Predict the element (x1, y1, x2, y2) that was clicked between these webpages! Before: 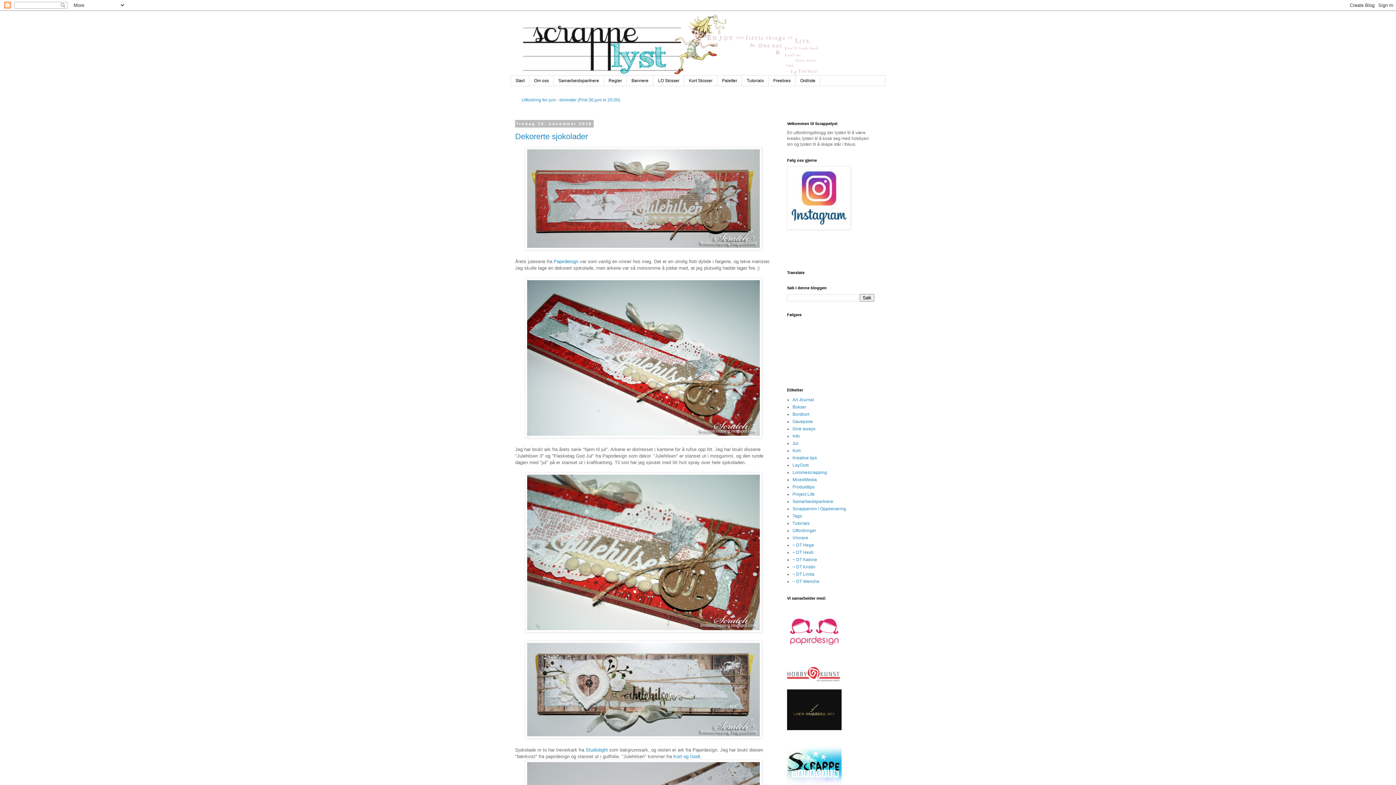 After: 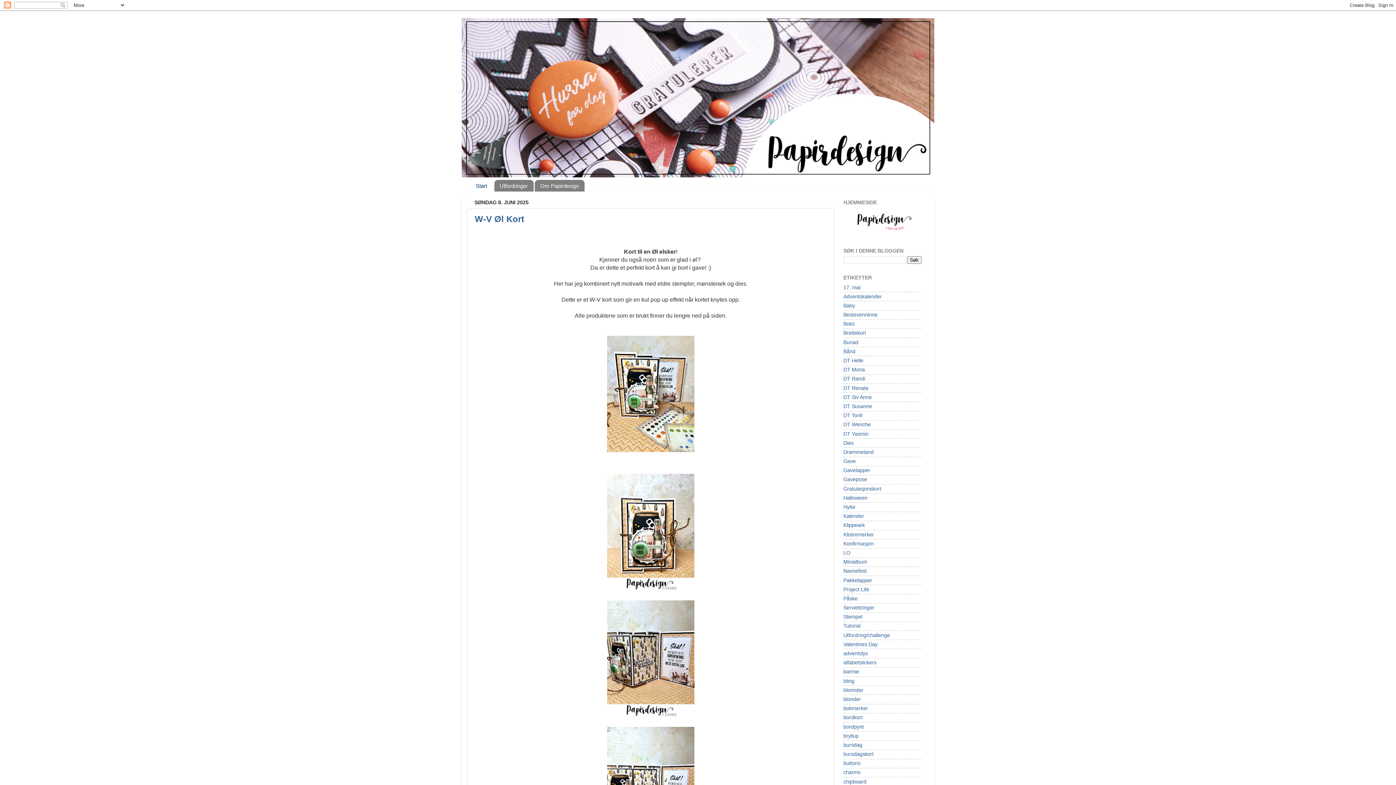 Action: bbox: (553, 258, 578, 264) label: Papirdesign